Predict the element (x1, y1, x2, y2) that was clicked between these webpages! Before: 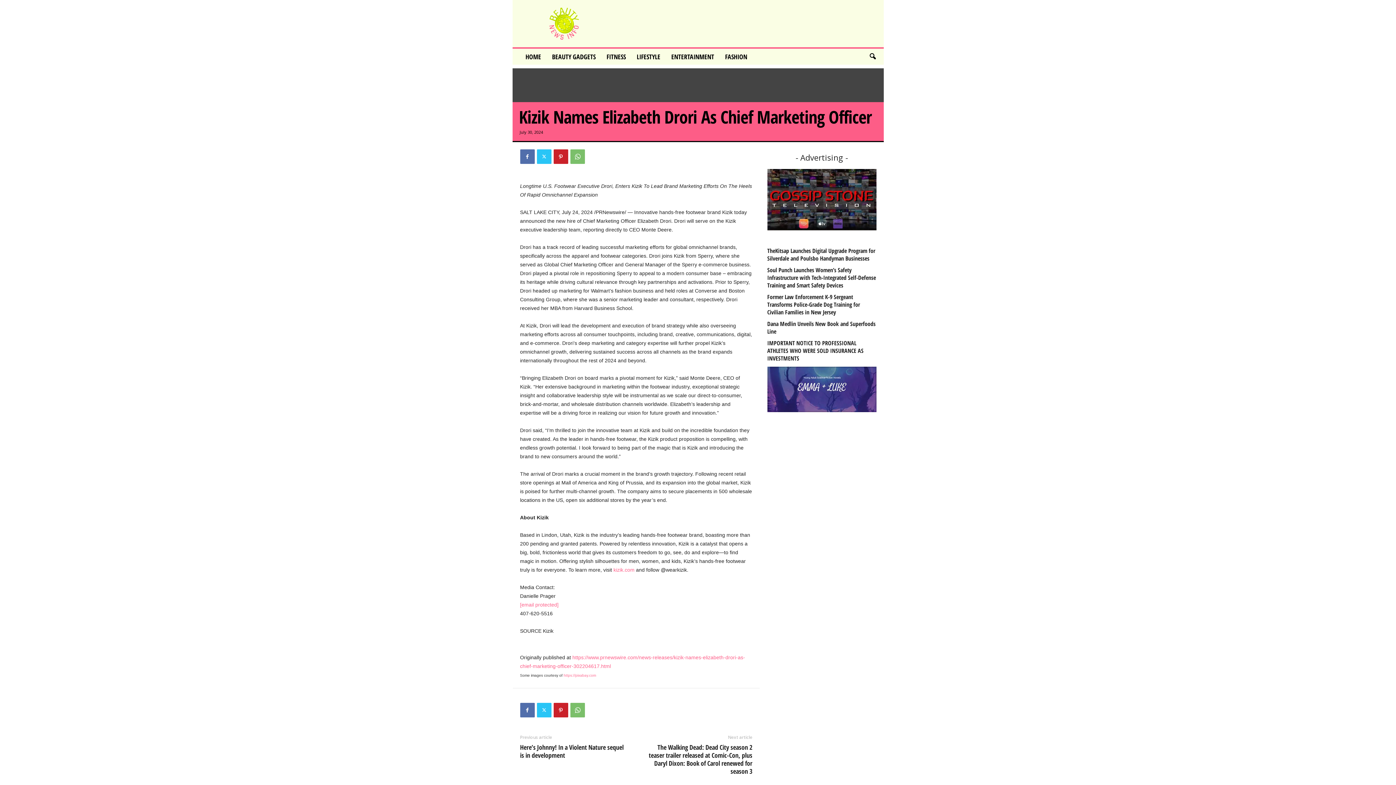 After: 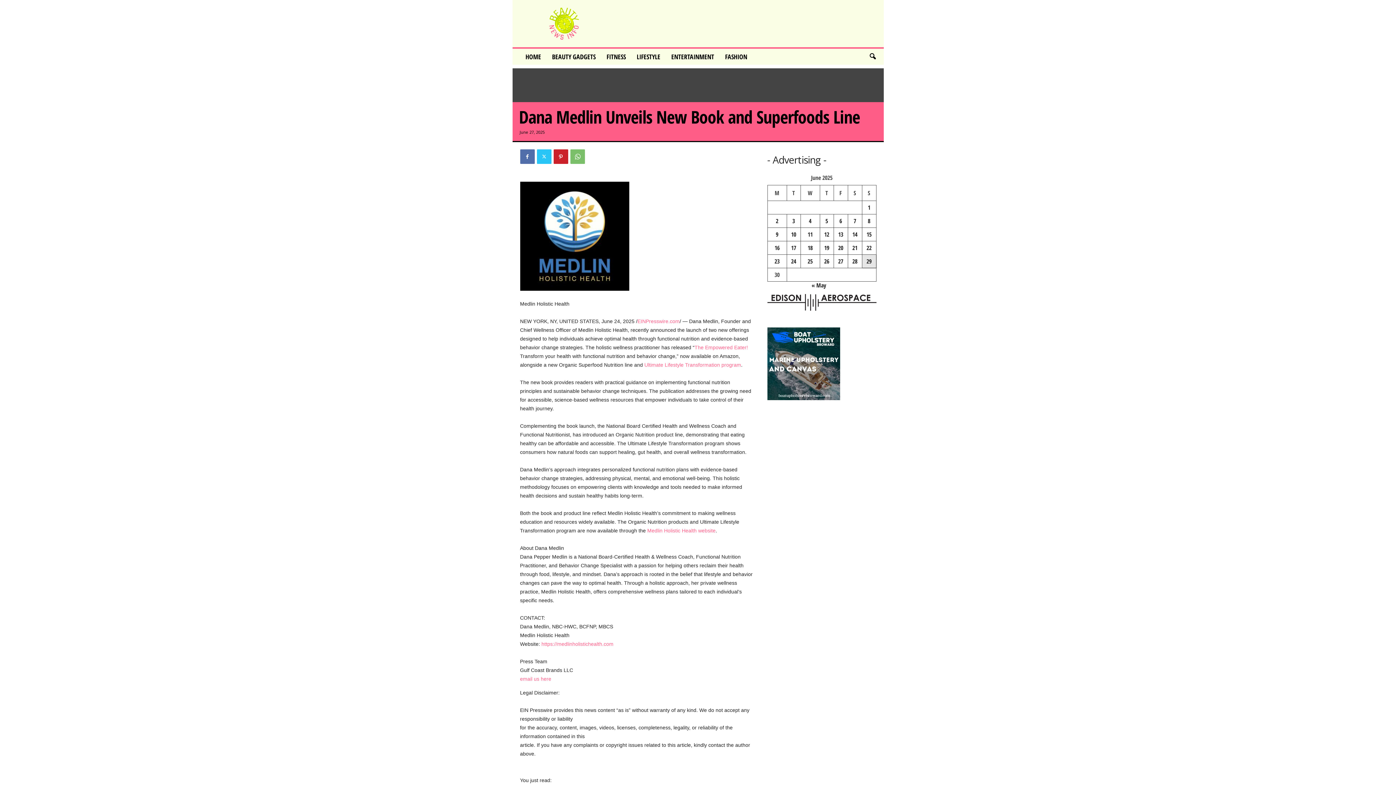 Action: label: Dana Medlin Unveils New Book and Superfoods Line bbox: (767, 320, 876, 335)